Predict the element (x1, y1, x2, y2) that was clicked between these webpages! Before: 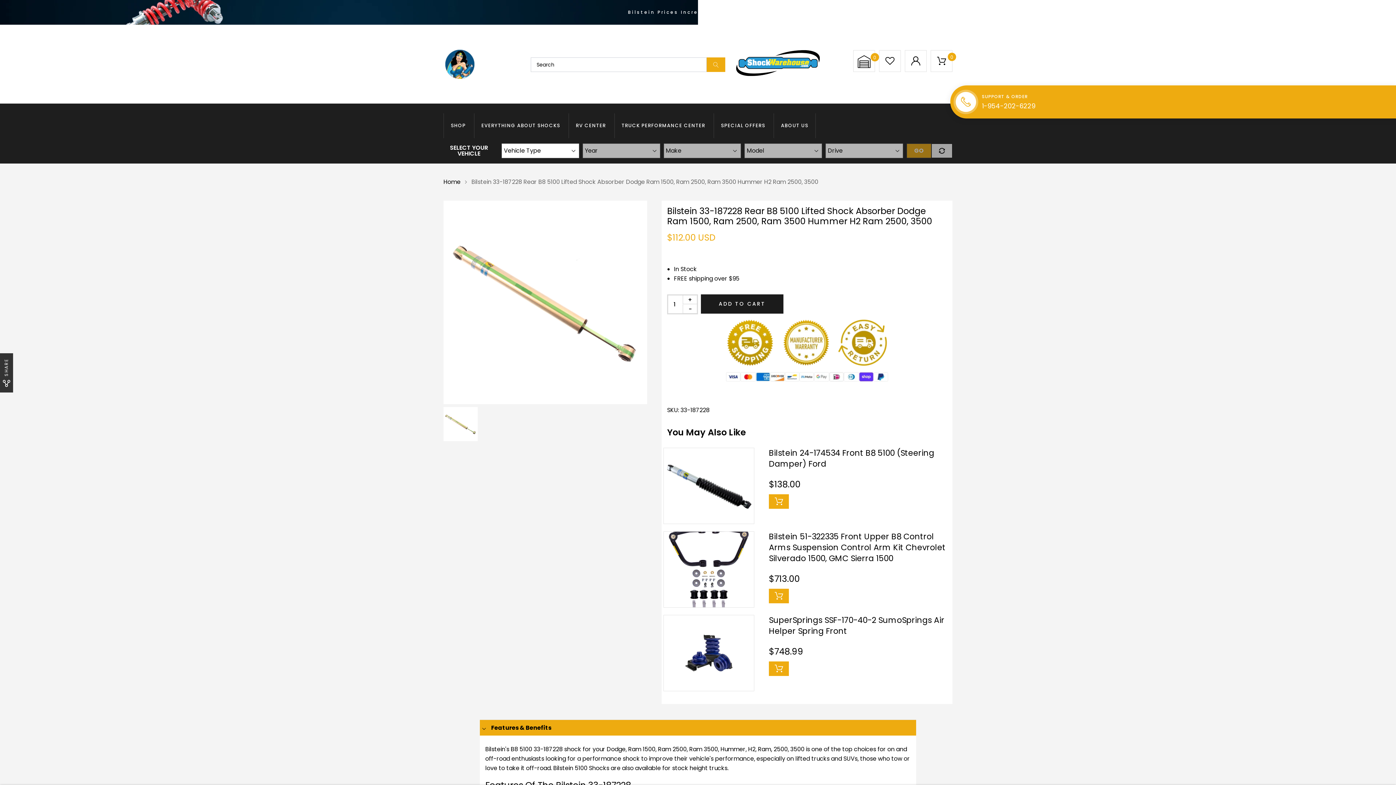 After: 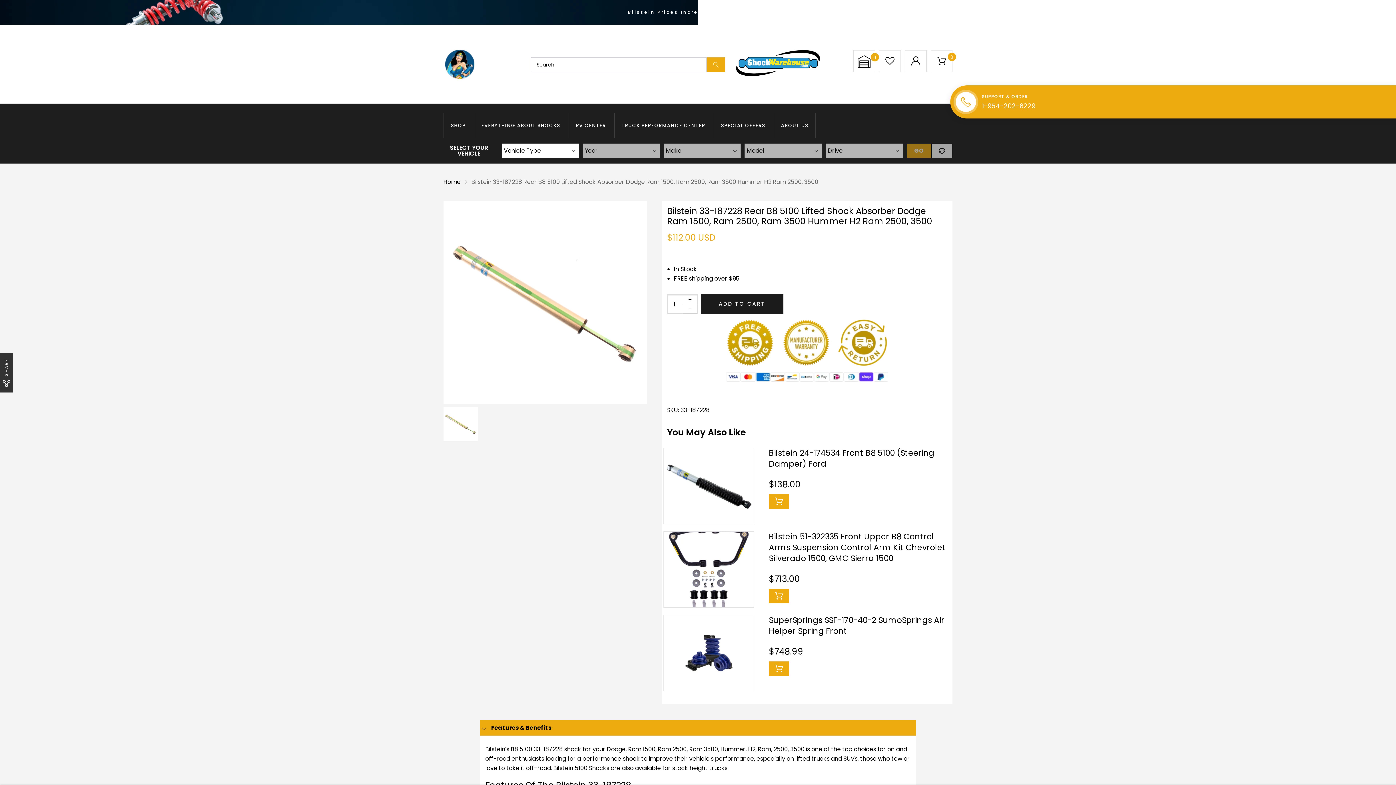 Action: bbox: (443, 407, 477, 441)